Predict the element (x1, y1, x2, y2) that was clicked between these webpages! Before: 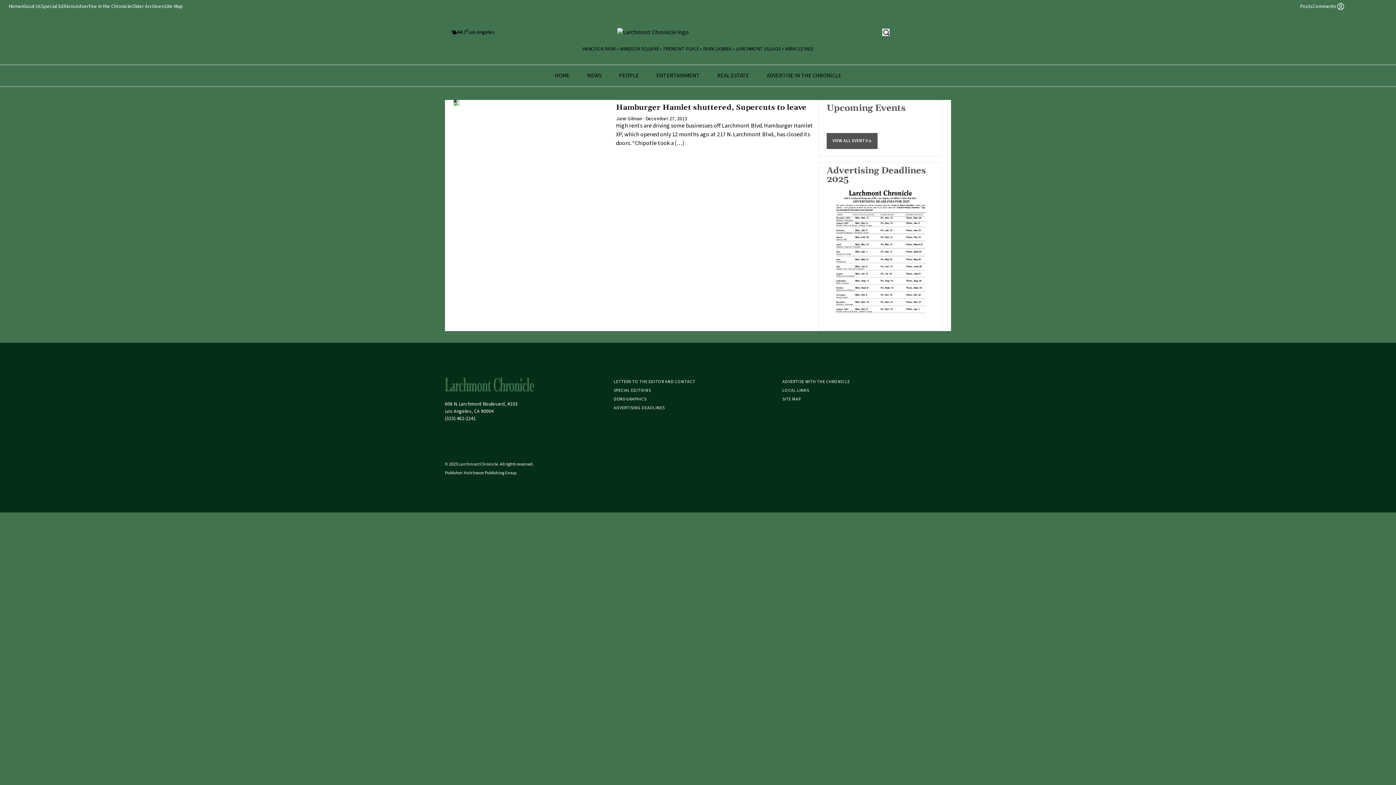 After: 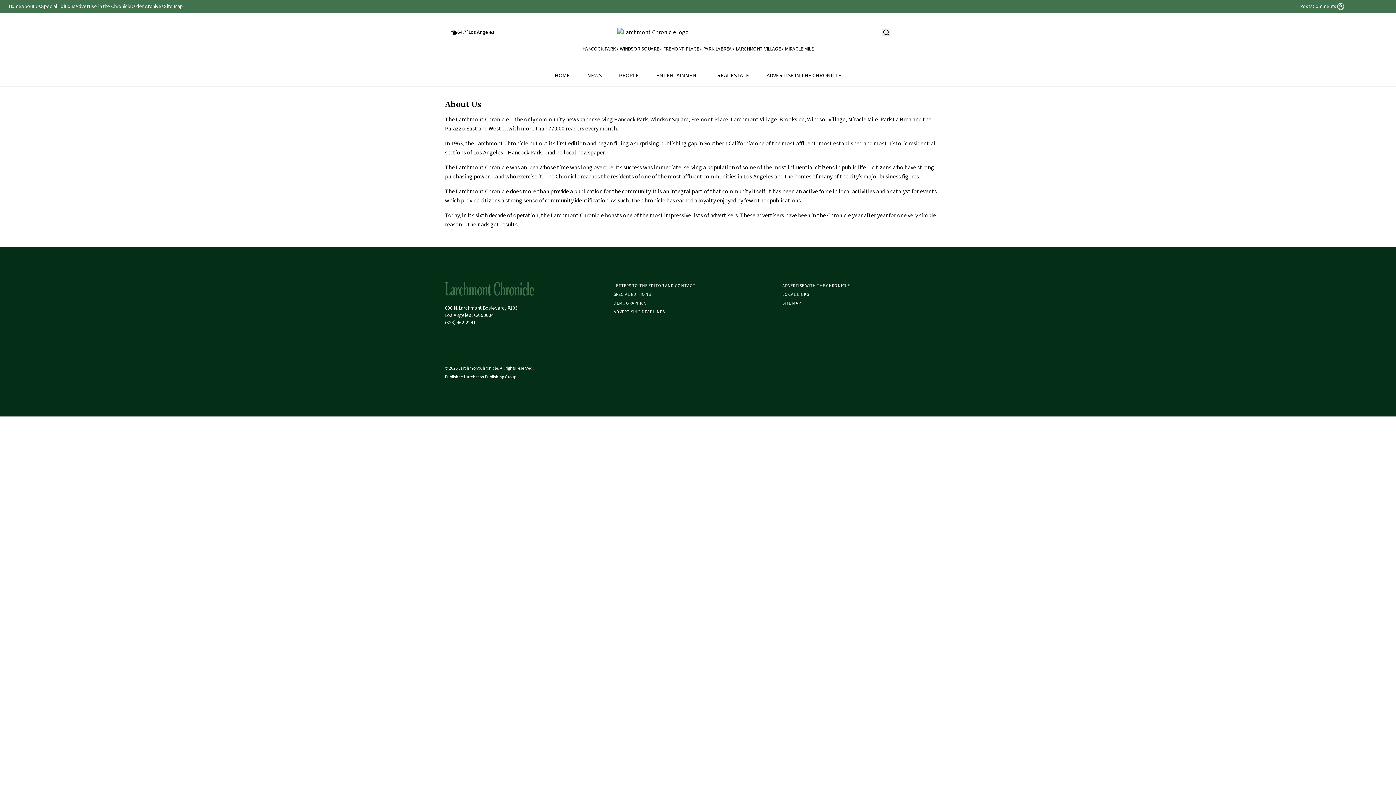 Action: bbox: (21, 1, 41, 11) label: About Us